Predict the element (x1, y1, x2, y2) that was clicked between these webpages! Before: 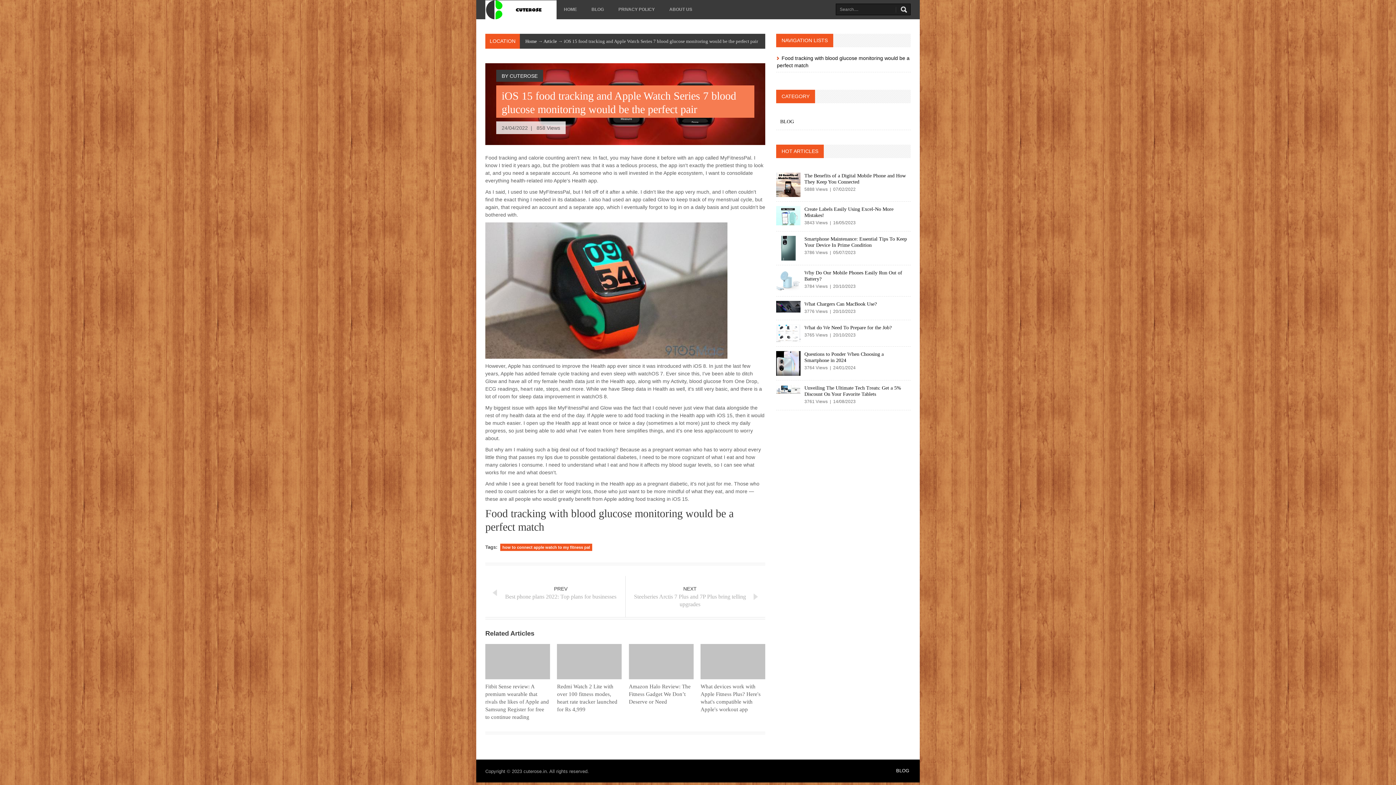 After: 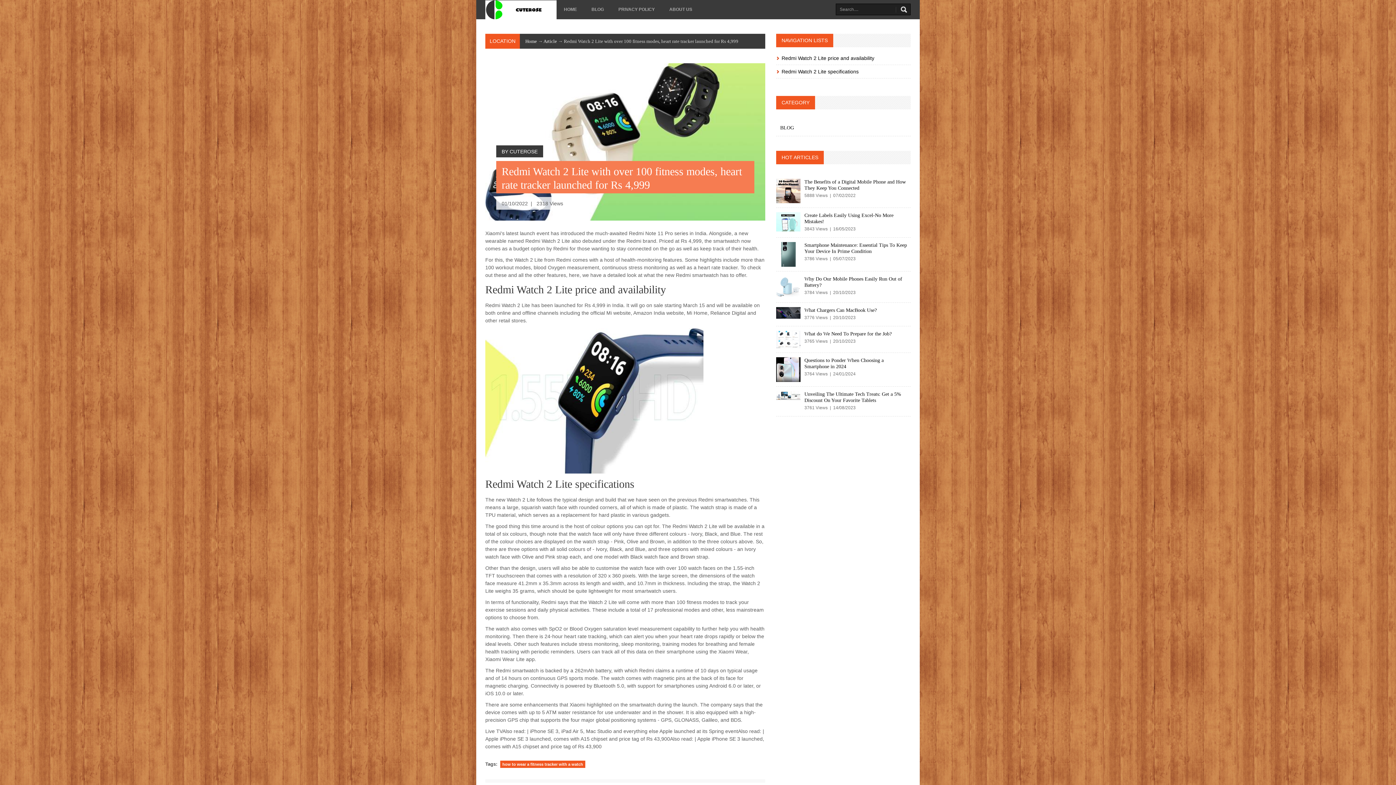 Action: bbox: (557, 644, 621, 679)